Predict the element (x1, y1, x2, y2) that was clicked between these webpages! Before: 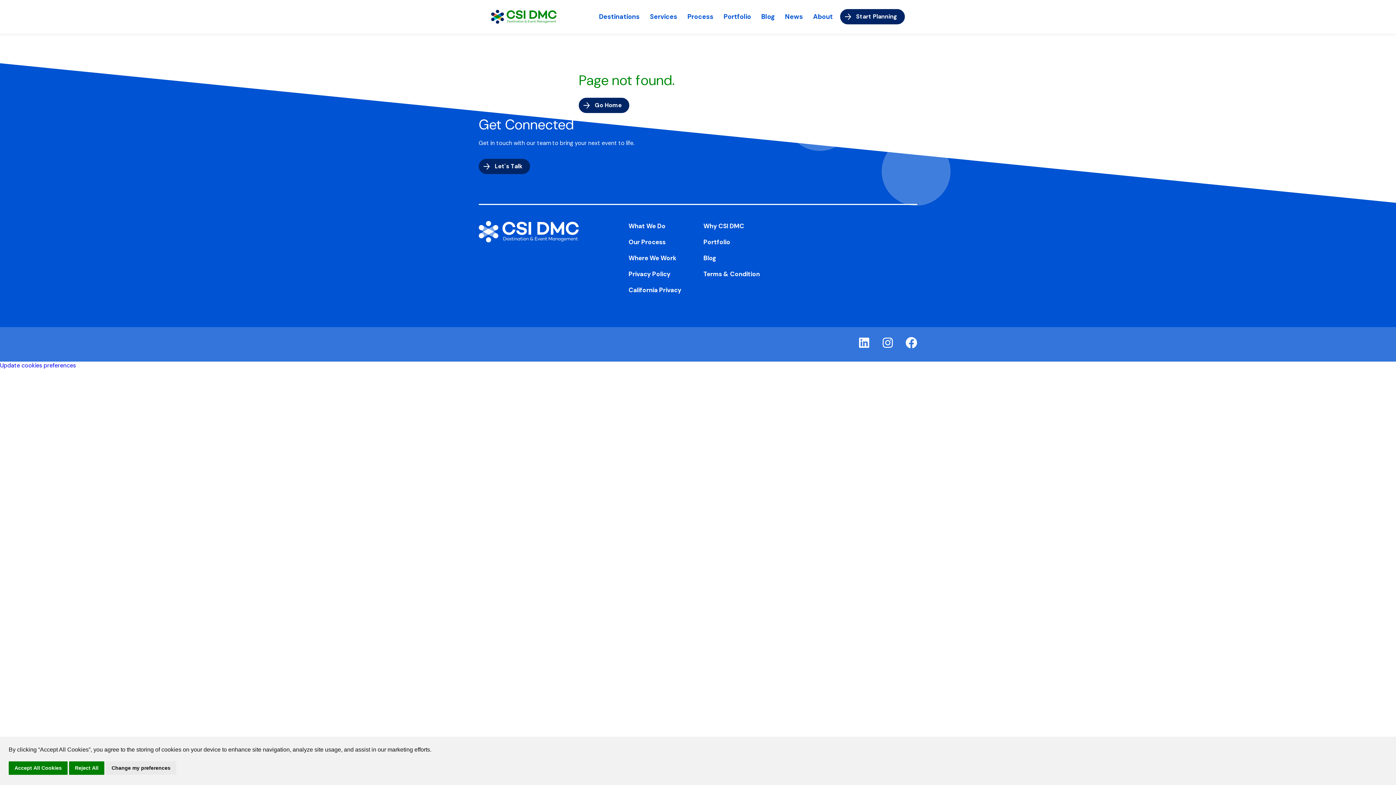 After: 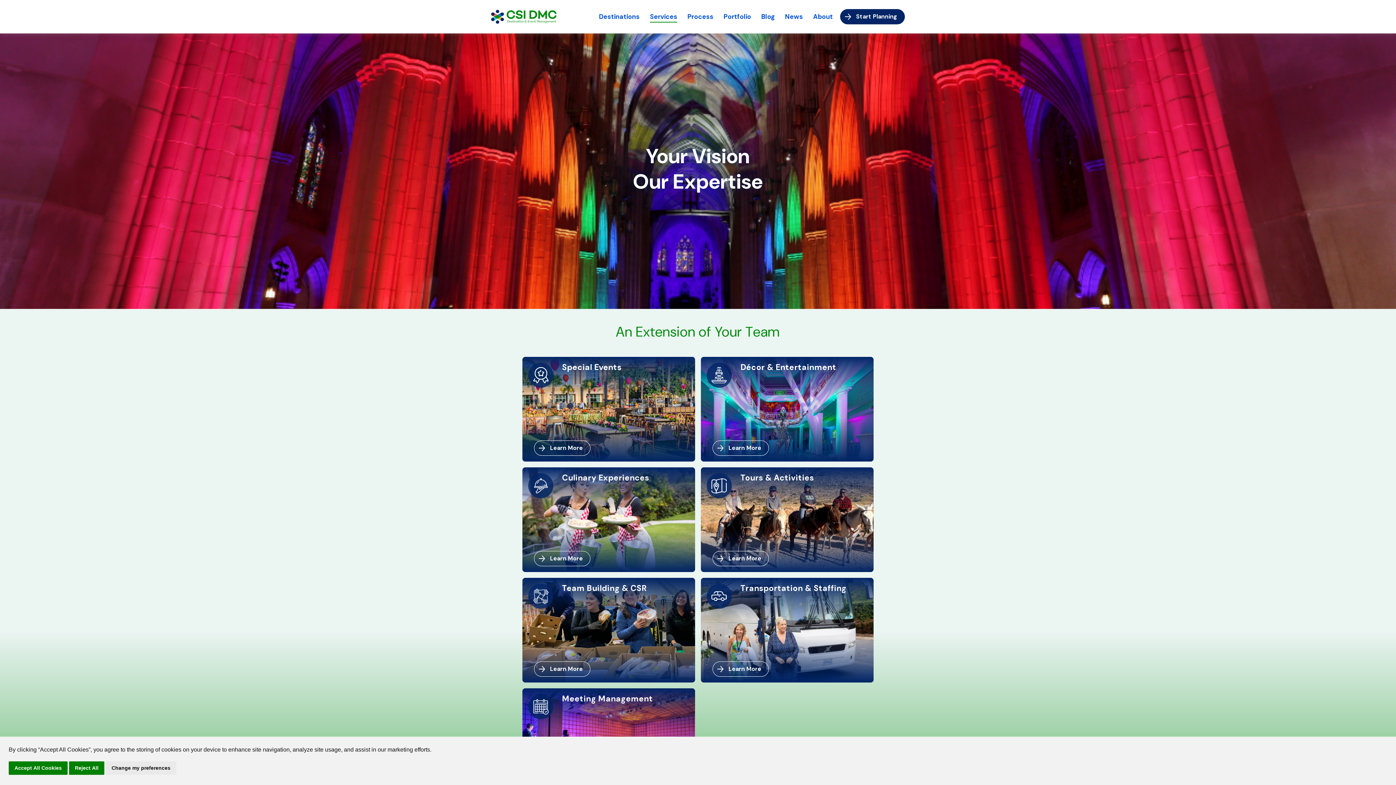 Action: label: What We Do bbox: (628, 222, 665, 230)